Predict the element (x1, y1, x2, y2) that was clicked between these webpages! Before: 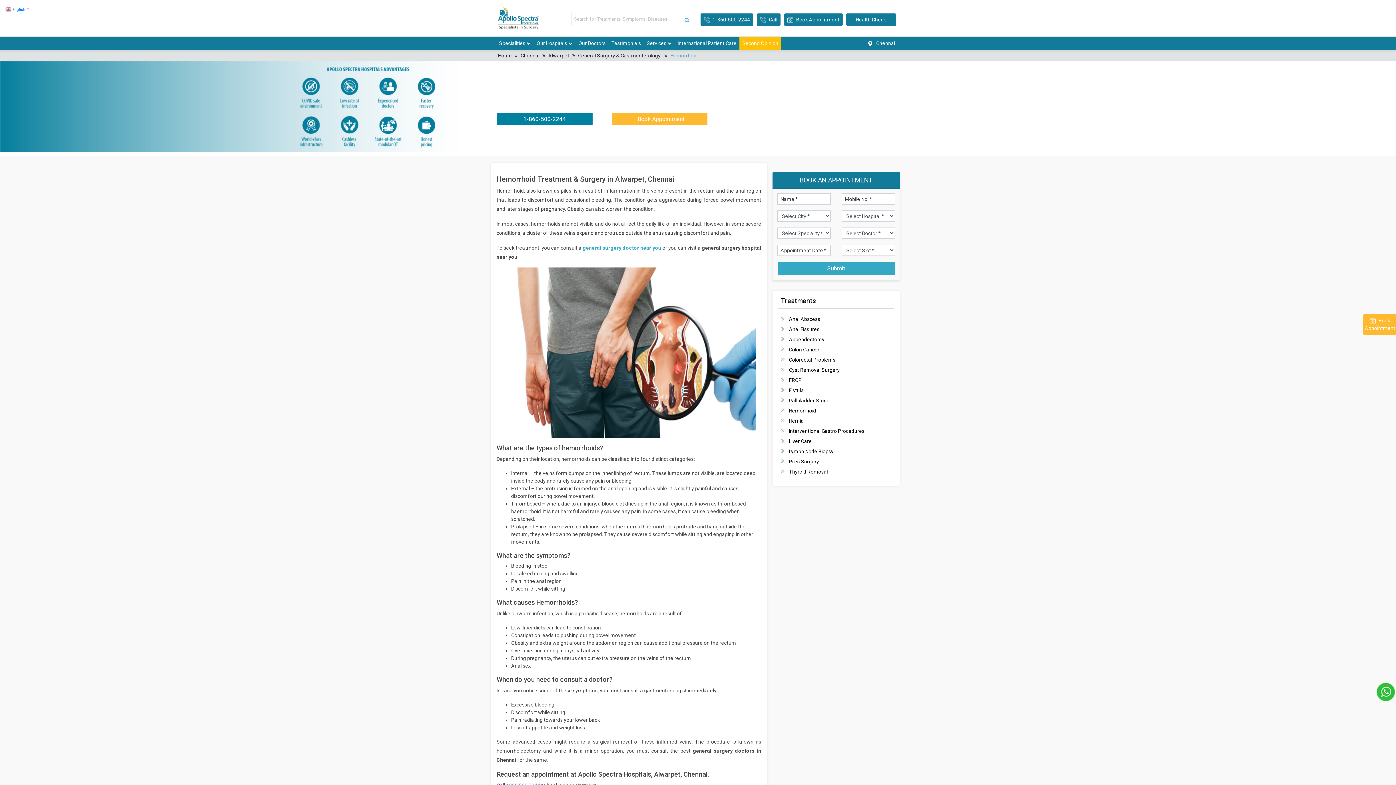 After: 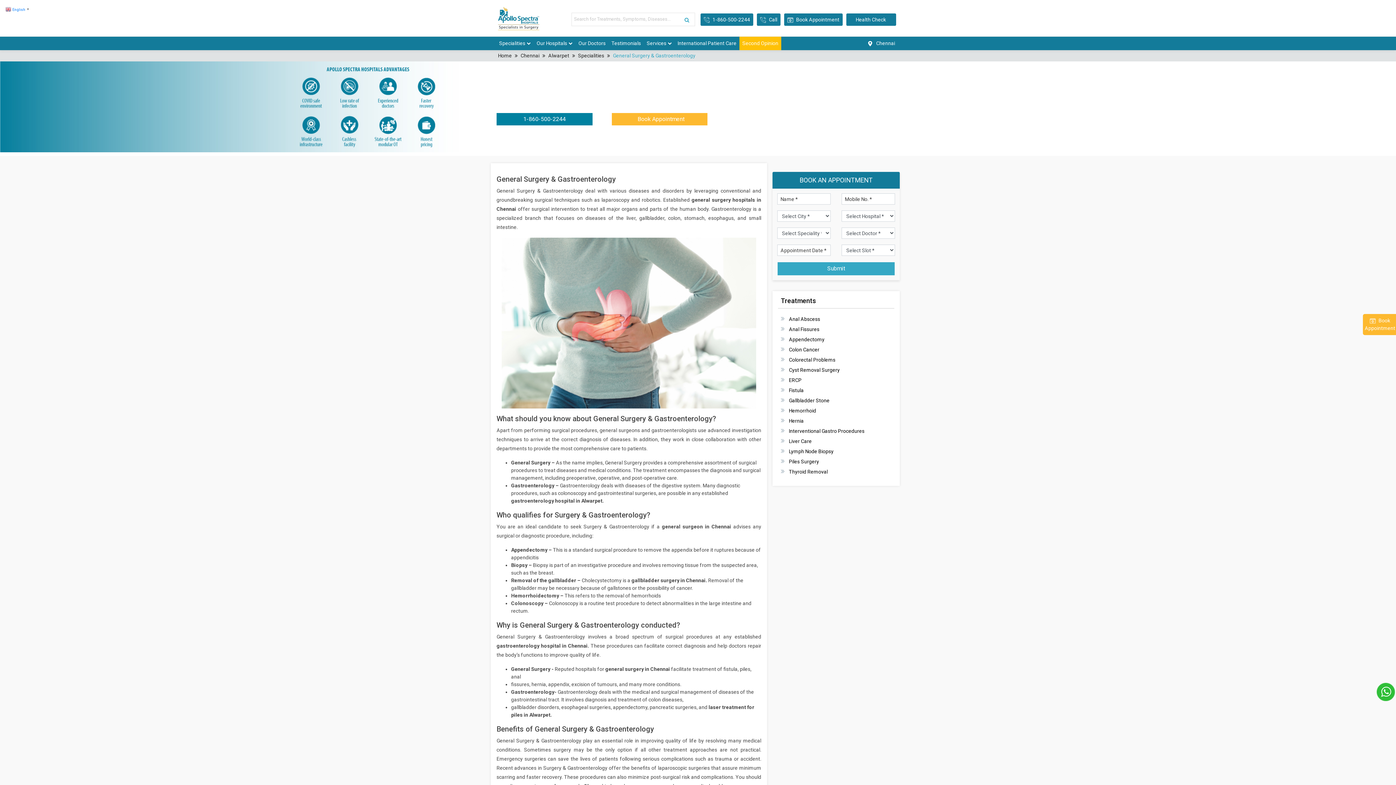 Action: bbox: (578, 52, 661, 58) label: General Surgery & Gastroenterology 